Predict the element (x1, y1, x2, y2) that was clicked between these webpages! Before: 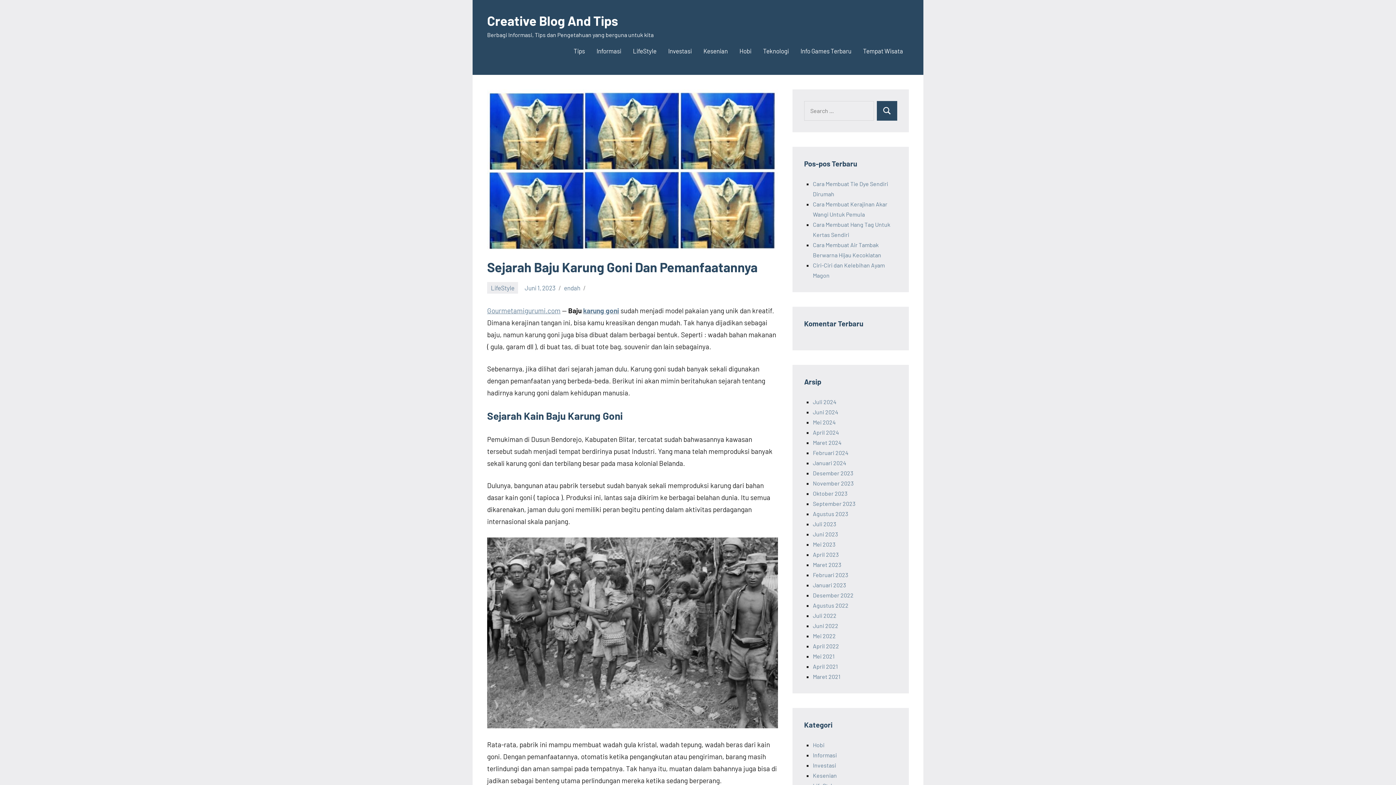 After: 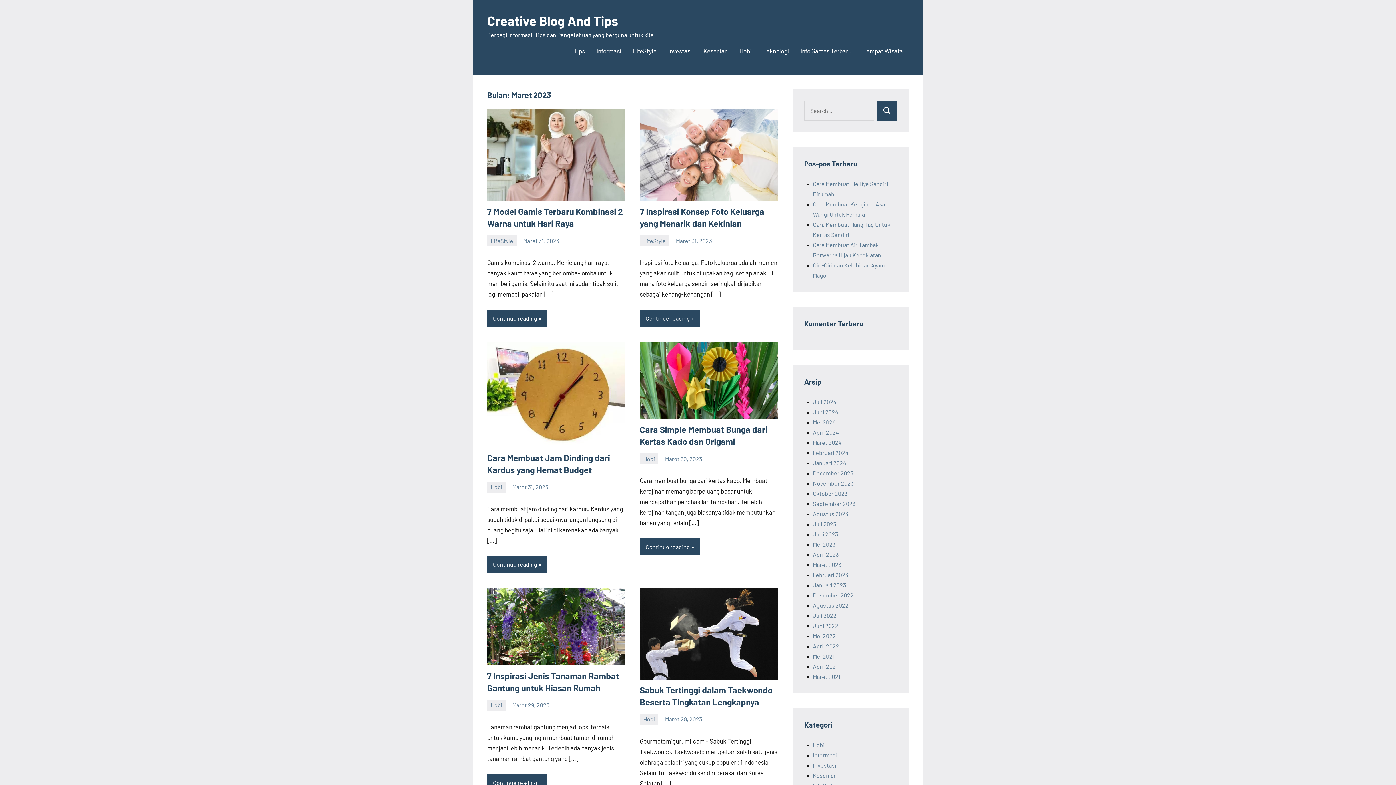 Action: label: Maret 2023 bbox: (813, 561, 841, 568)